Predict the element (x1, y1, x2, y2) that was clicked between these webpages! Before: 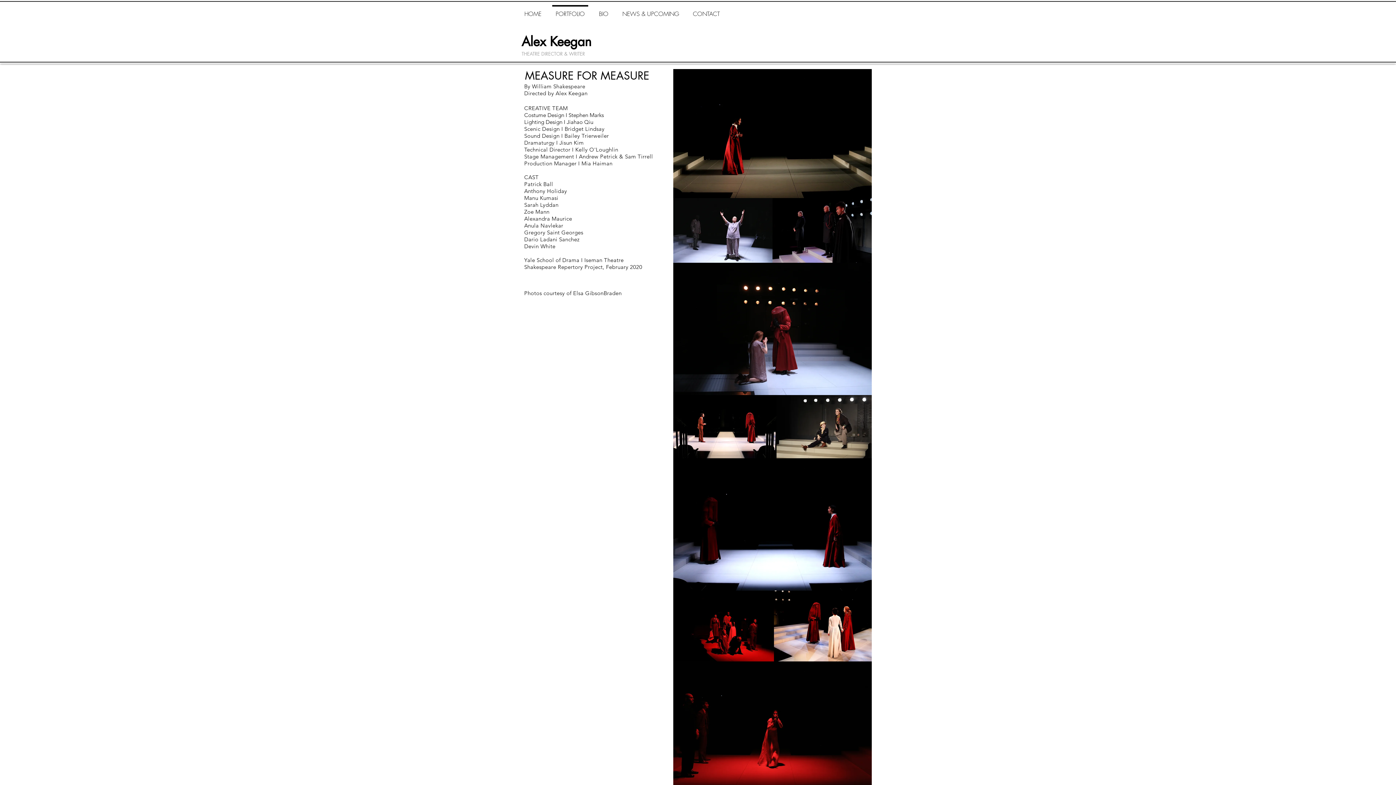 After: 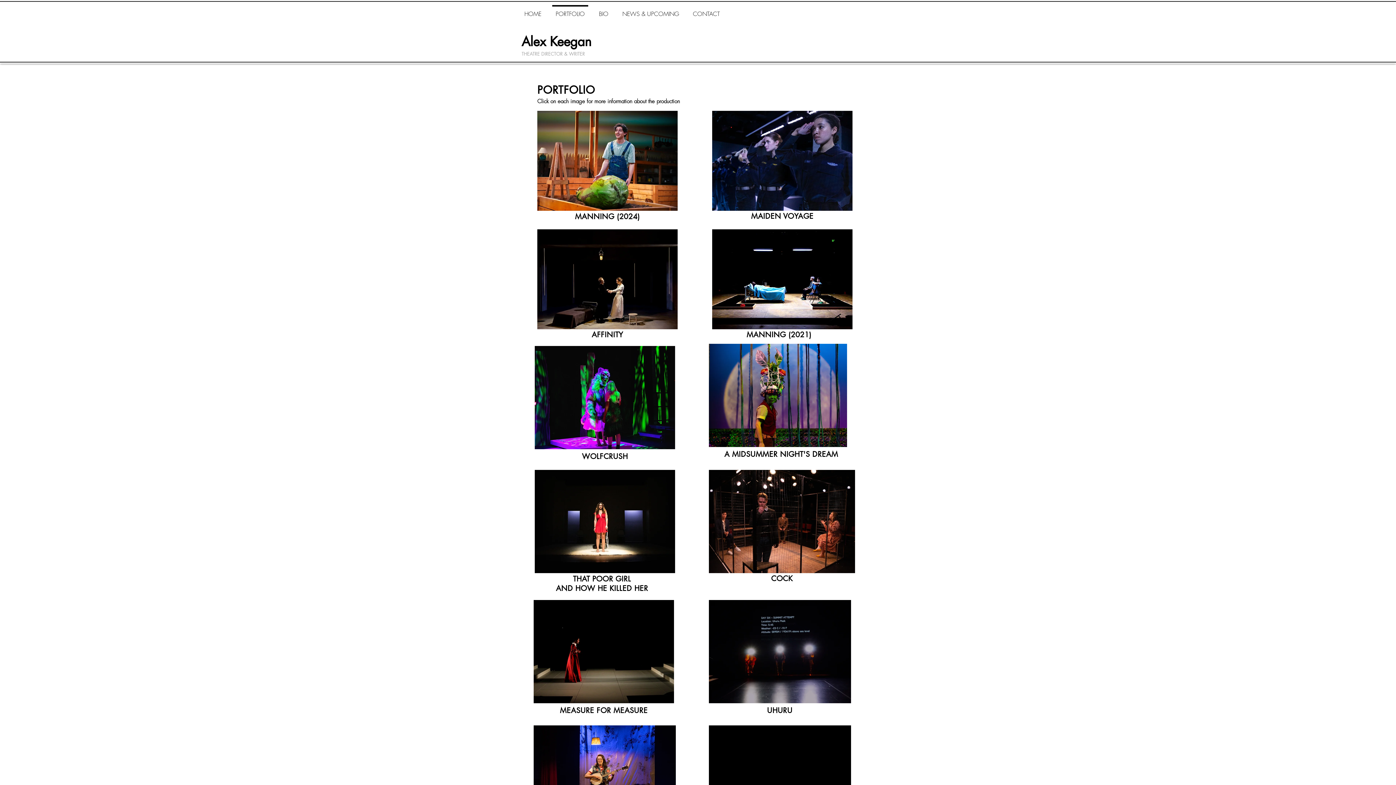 Action: label: PORTFOLIO bbox: (548, 5, 592, 16)